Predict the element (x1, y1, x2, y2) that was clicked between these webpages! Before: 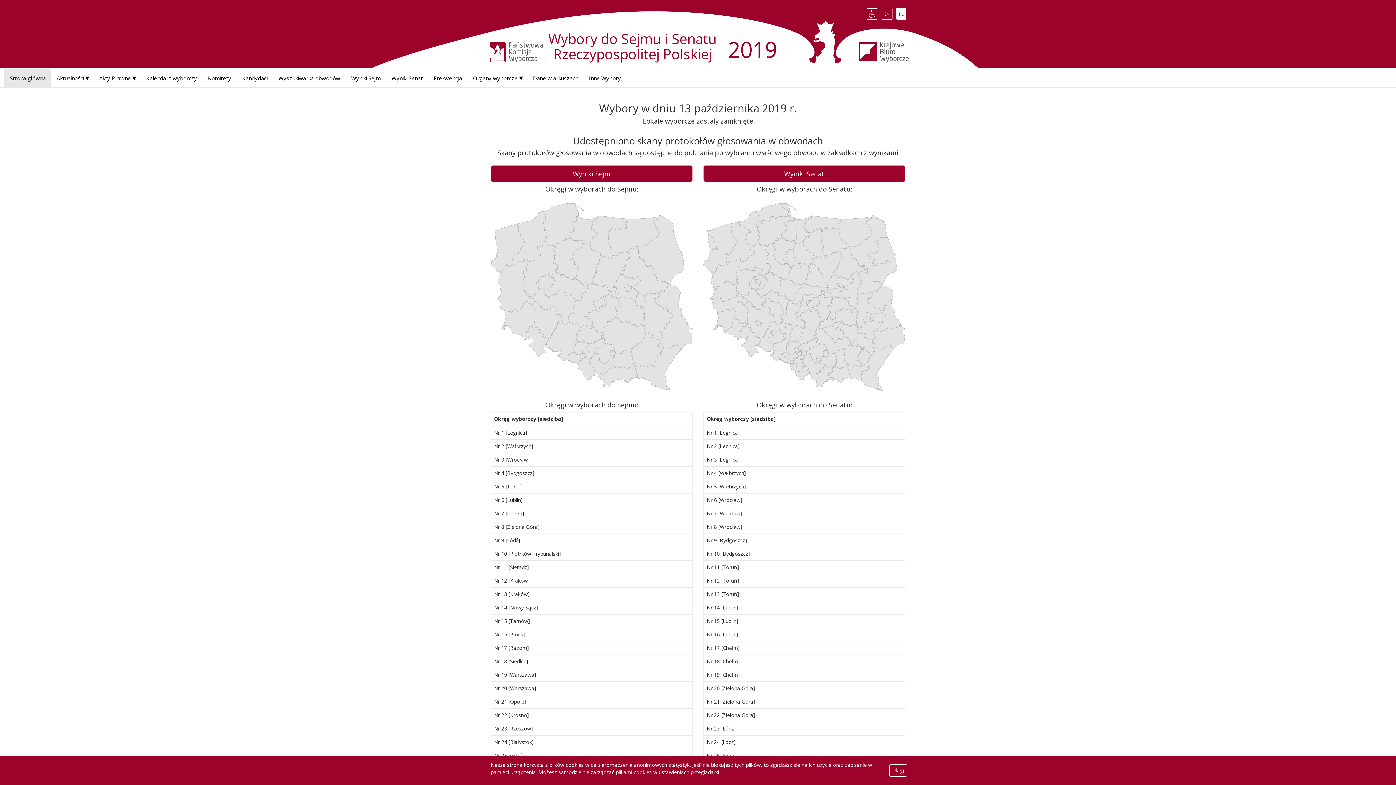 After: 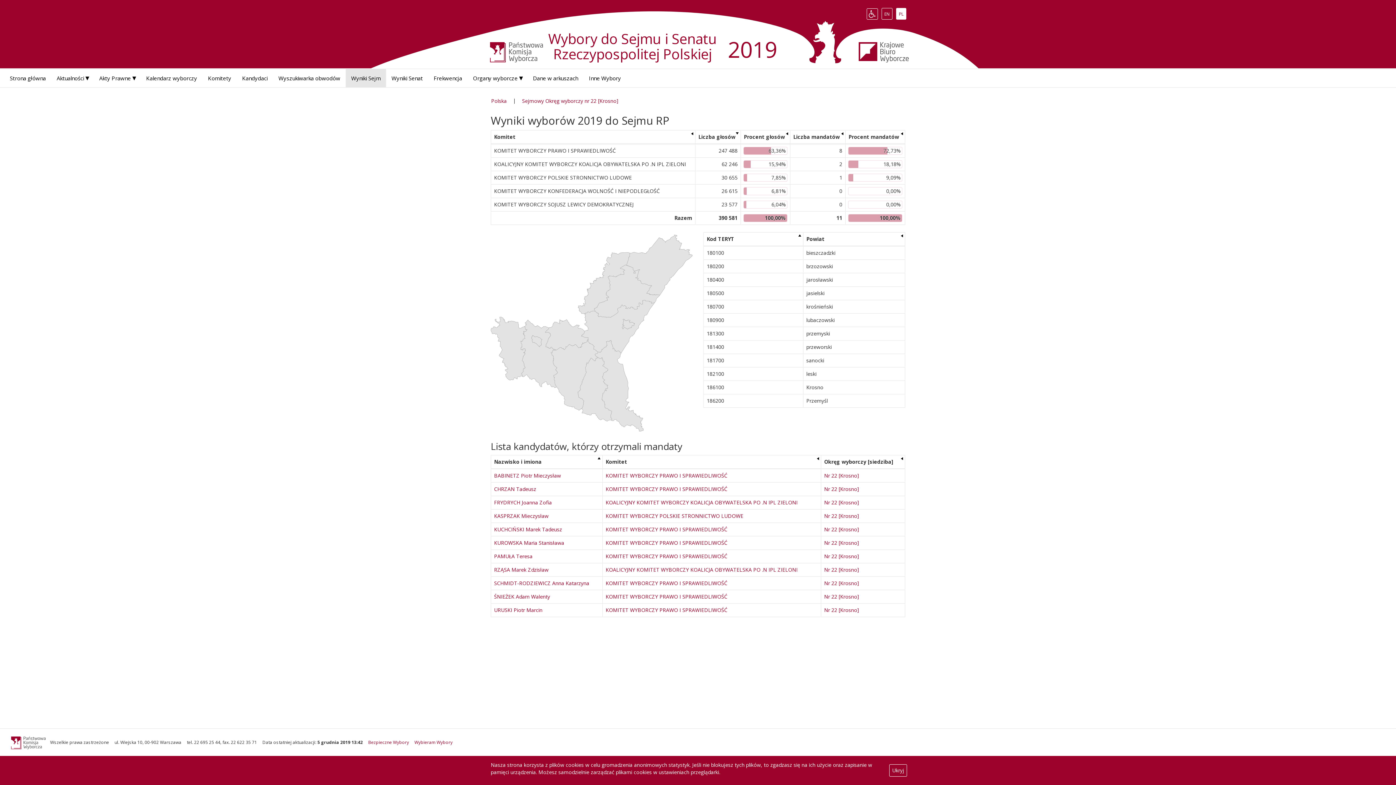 Action: bbox: (634, 344, 681, 390)